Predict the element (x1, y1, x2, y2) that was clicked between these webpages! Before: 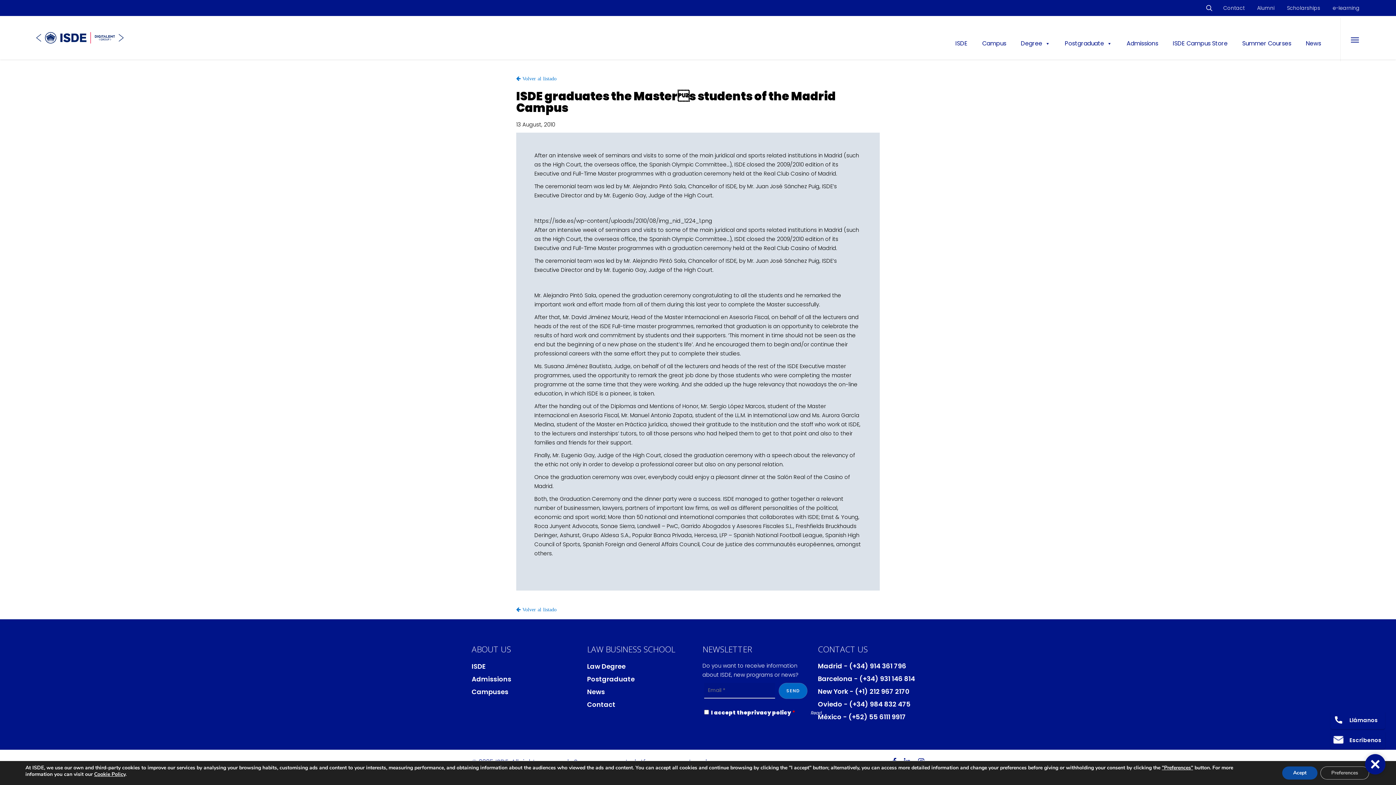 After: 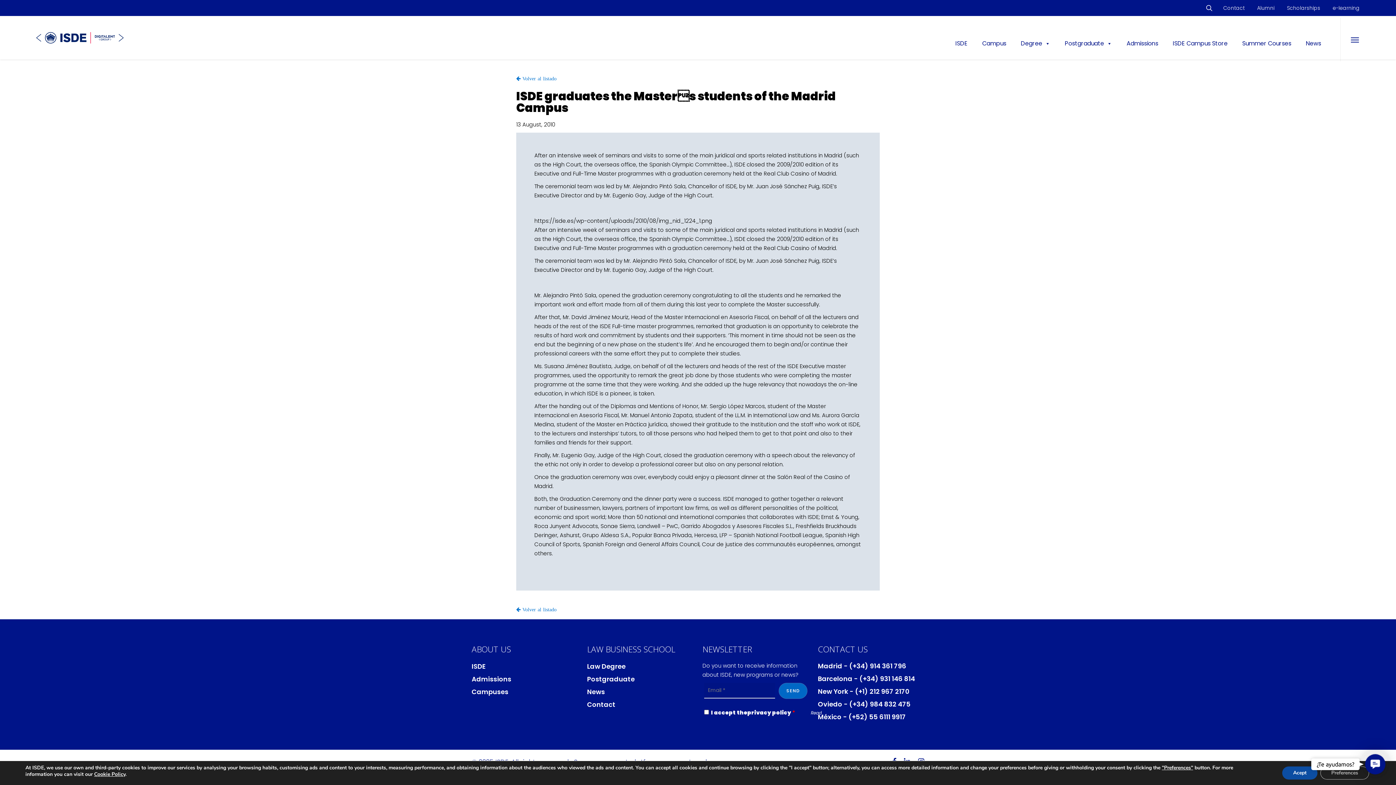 Action: bbox: (818, 674, 924, 684) label: Barcelona - (+34) 931 146 814